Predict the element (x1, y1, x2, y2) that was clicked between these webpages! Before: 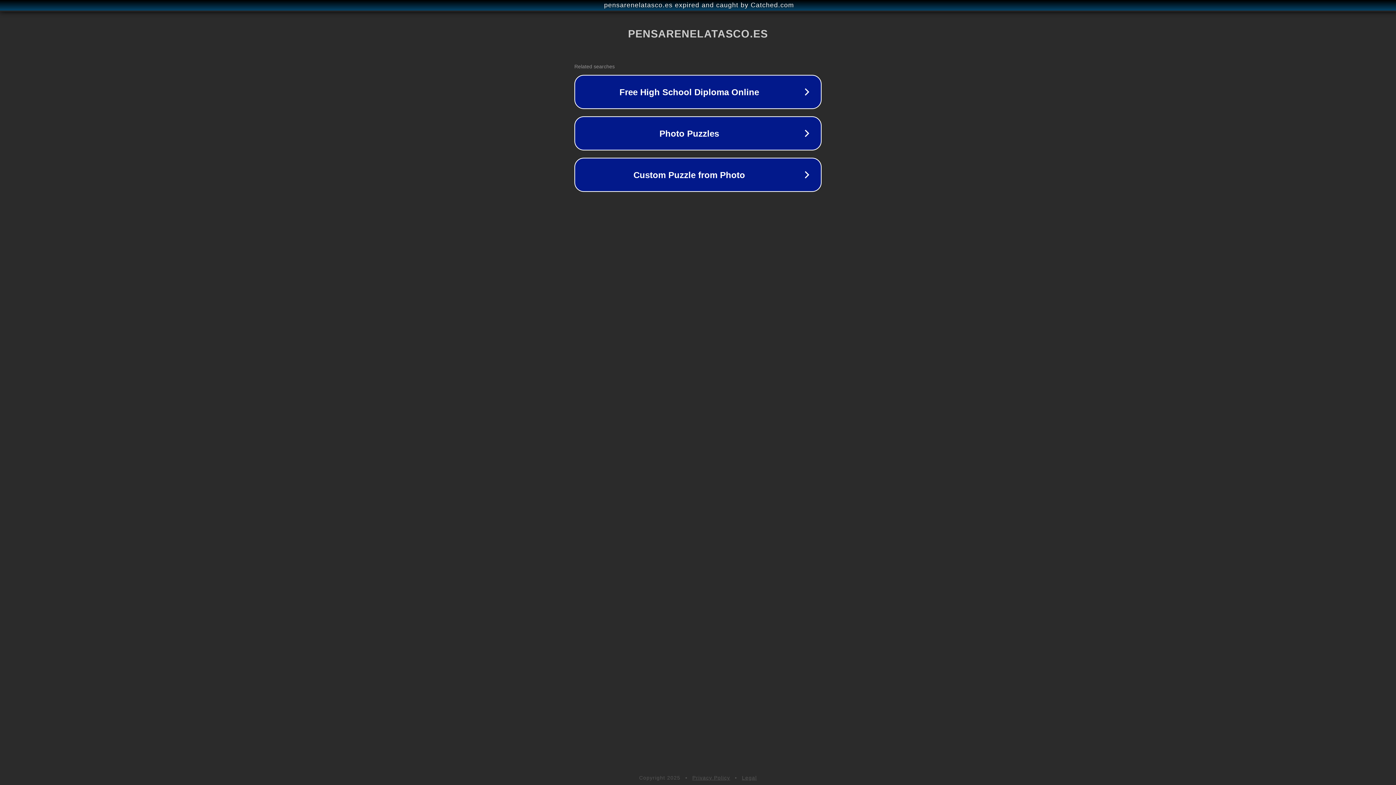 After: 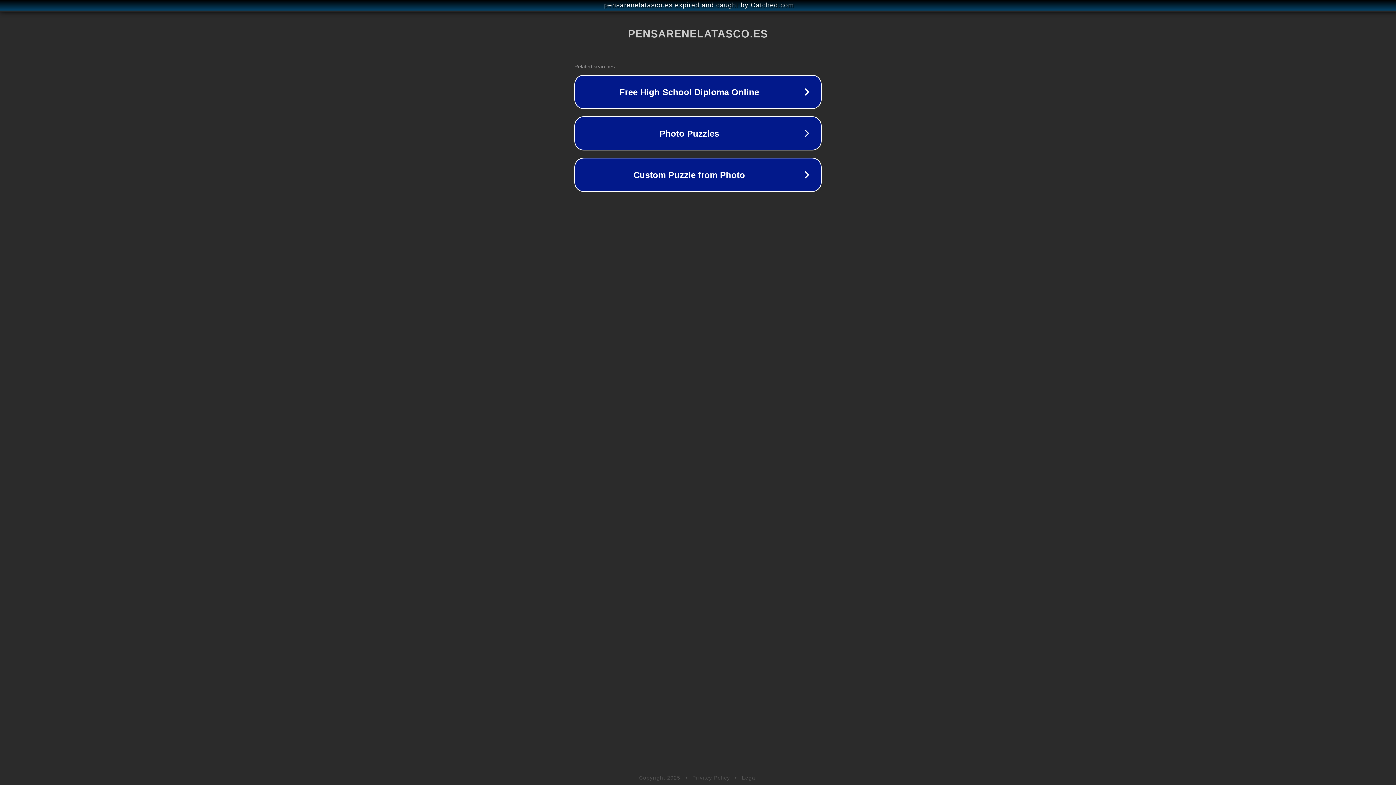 Action: label: Legal bbox: (742, 775, 757, 781)